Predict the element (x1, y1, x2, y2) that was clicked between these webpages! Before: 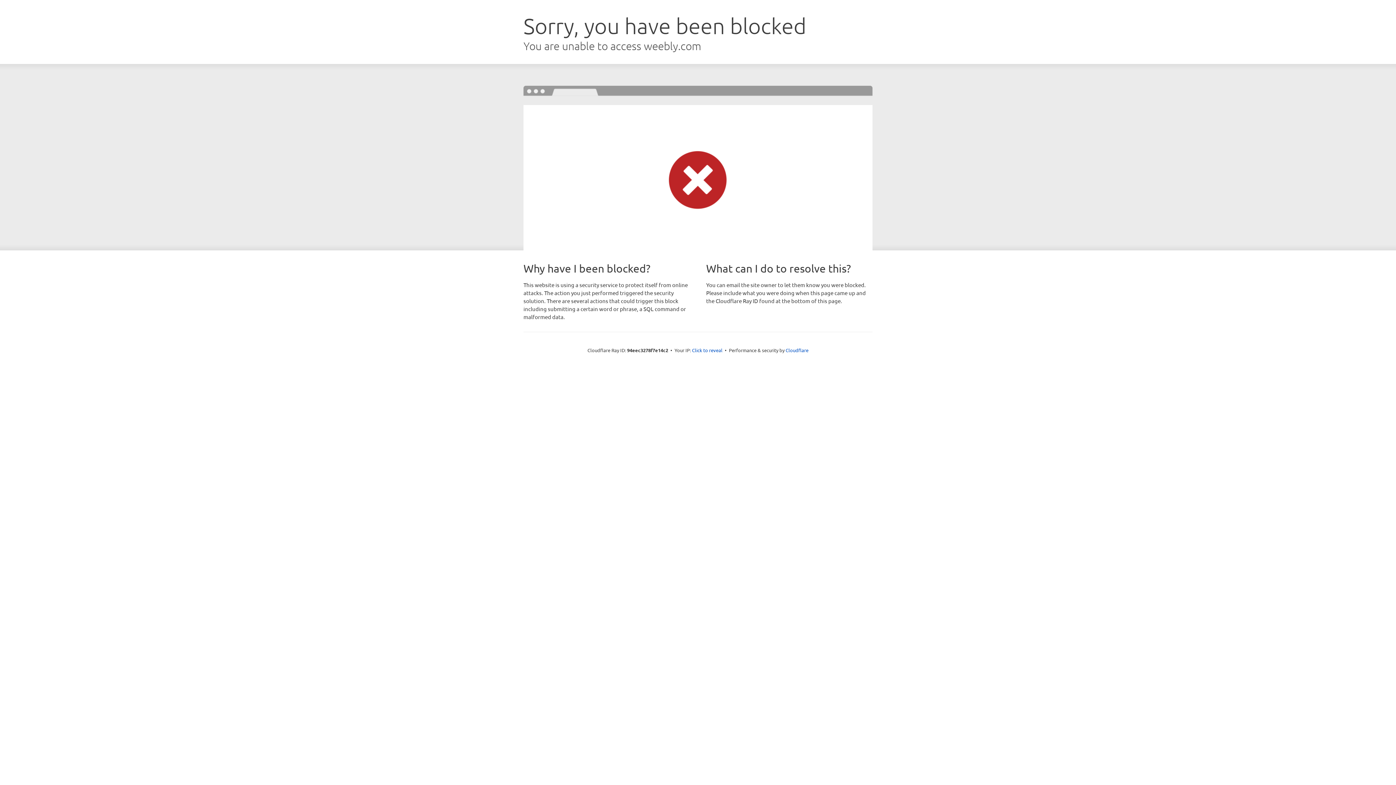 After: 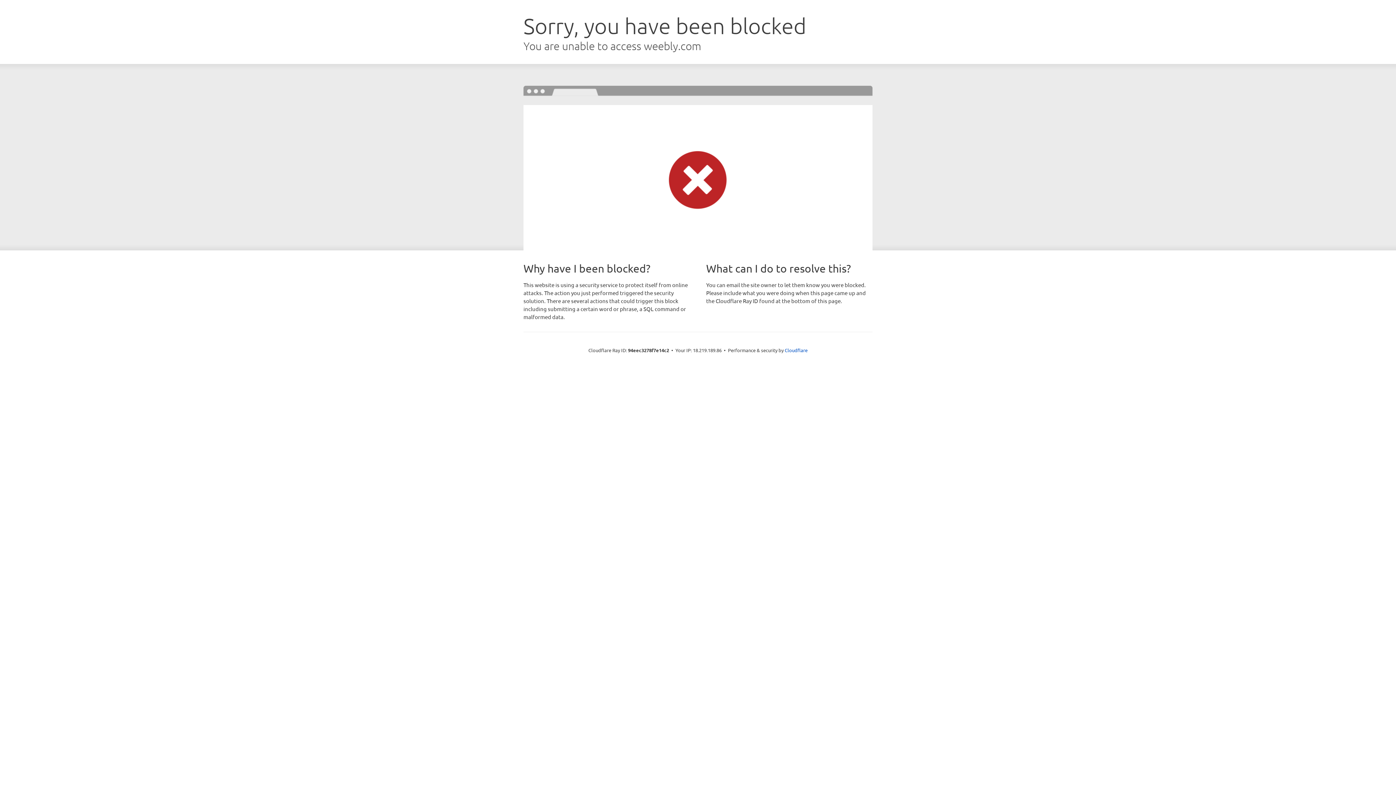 Action: bbox: (692, 346, 722, 353) label: Click to reveal